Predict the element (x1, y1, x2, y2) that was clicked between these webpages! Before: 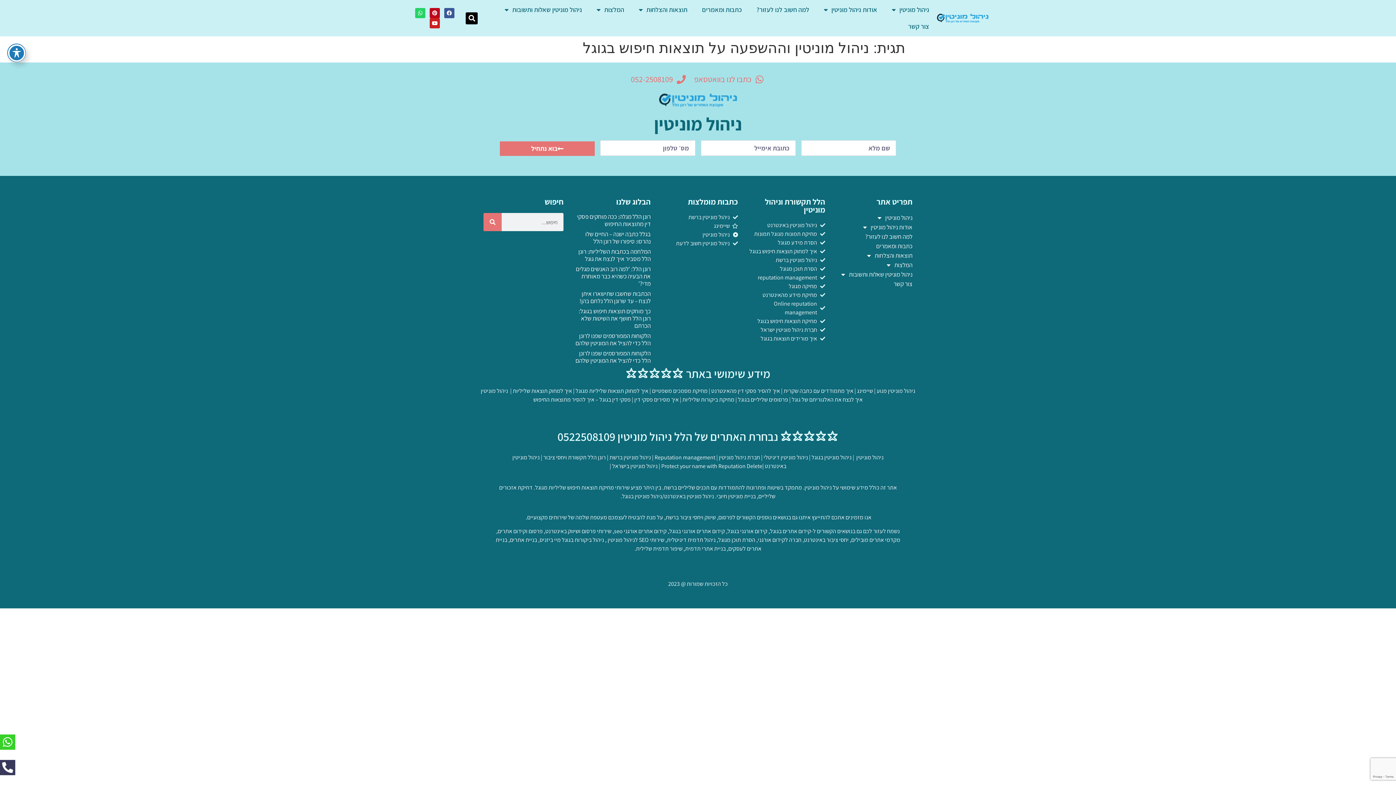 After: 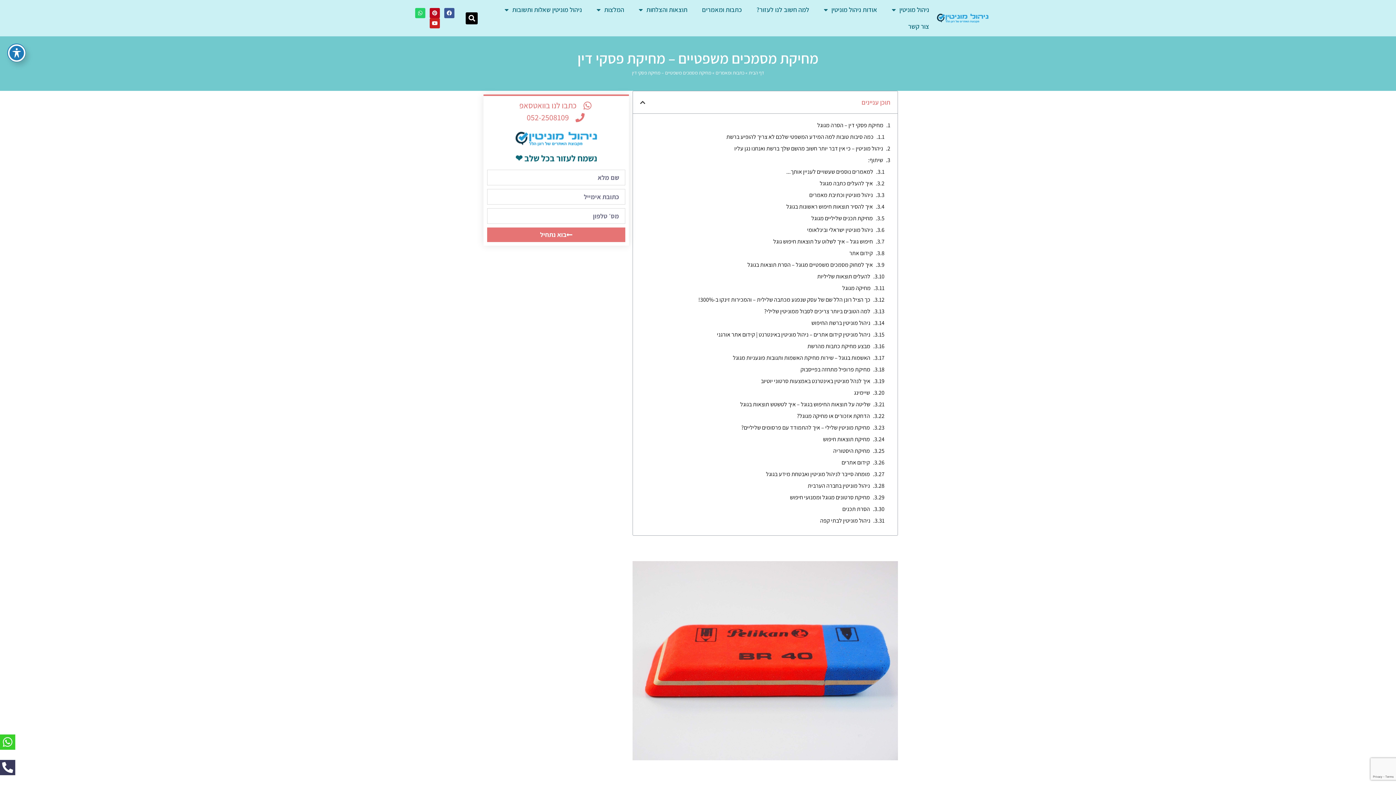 Action: label: מחיקת מסמכים משפטיים bbox: (652, 387, 707, 395)